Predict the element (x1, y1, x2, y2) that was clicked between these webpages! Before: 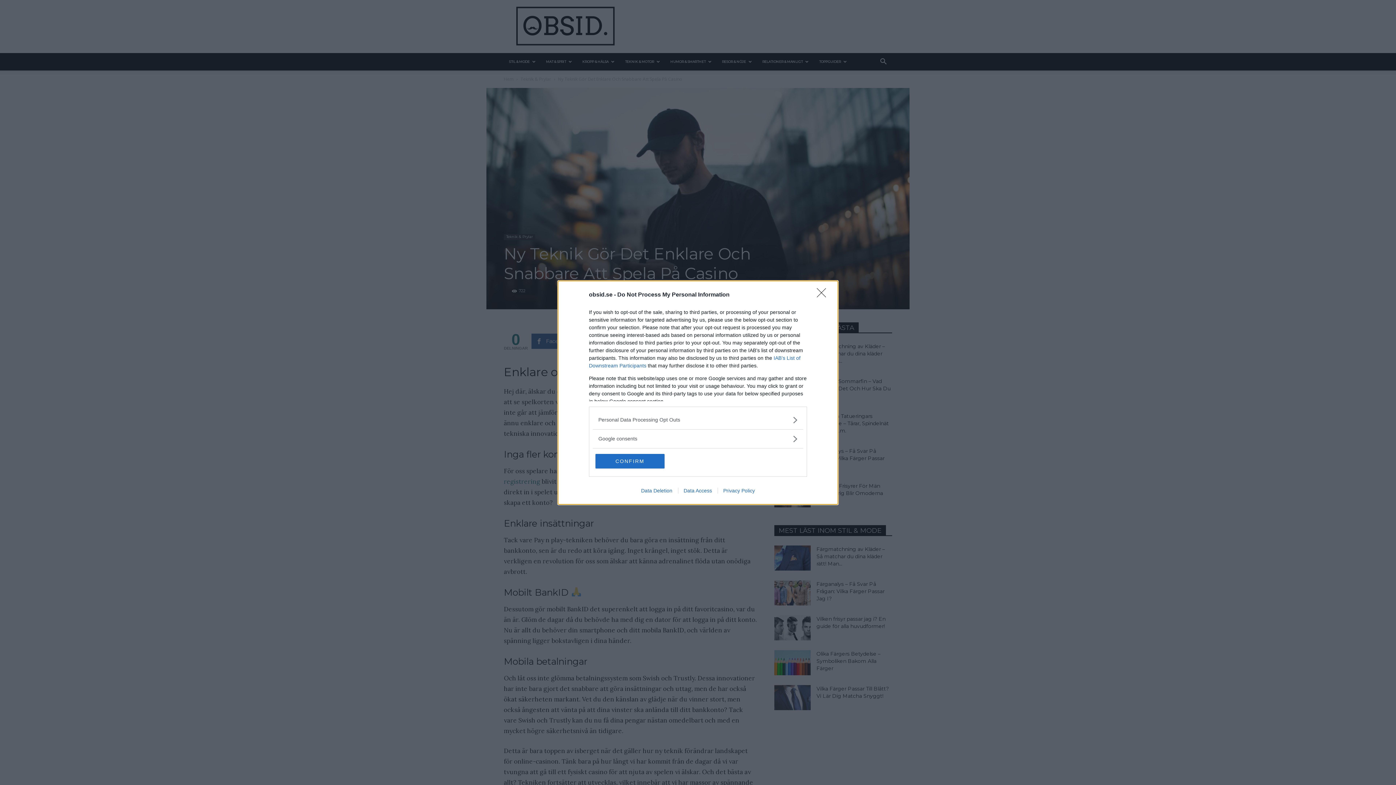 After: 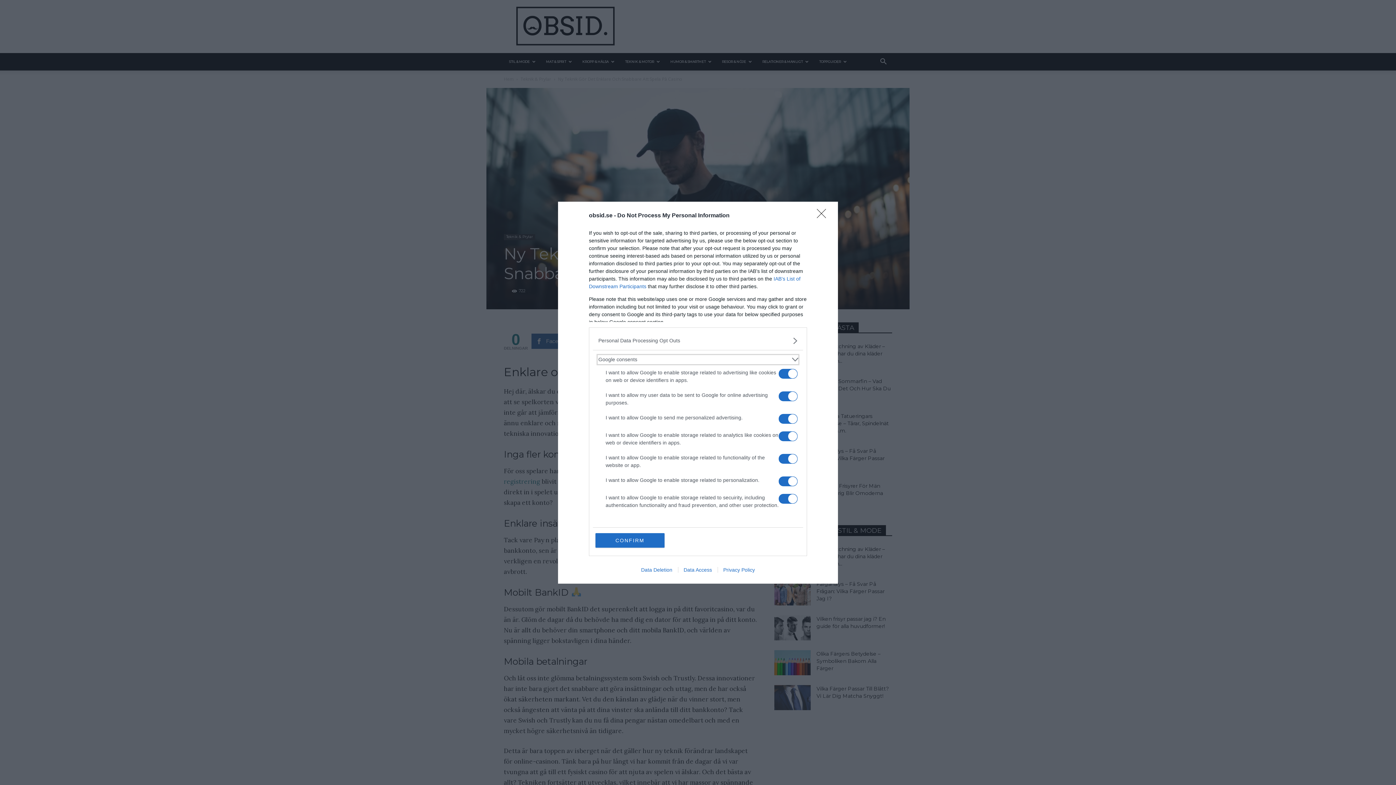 Action: bbox: (598, 435, 797, 442) label: Google consents